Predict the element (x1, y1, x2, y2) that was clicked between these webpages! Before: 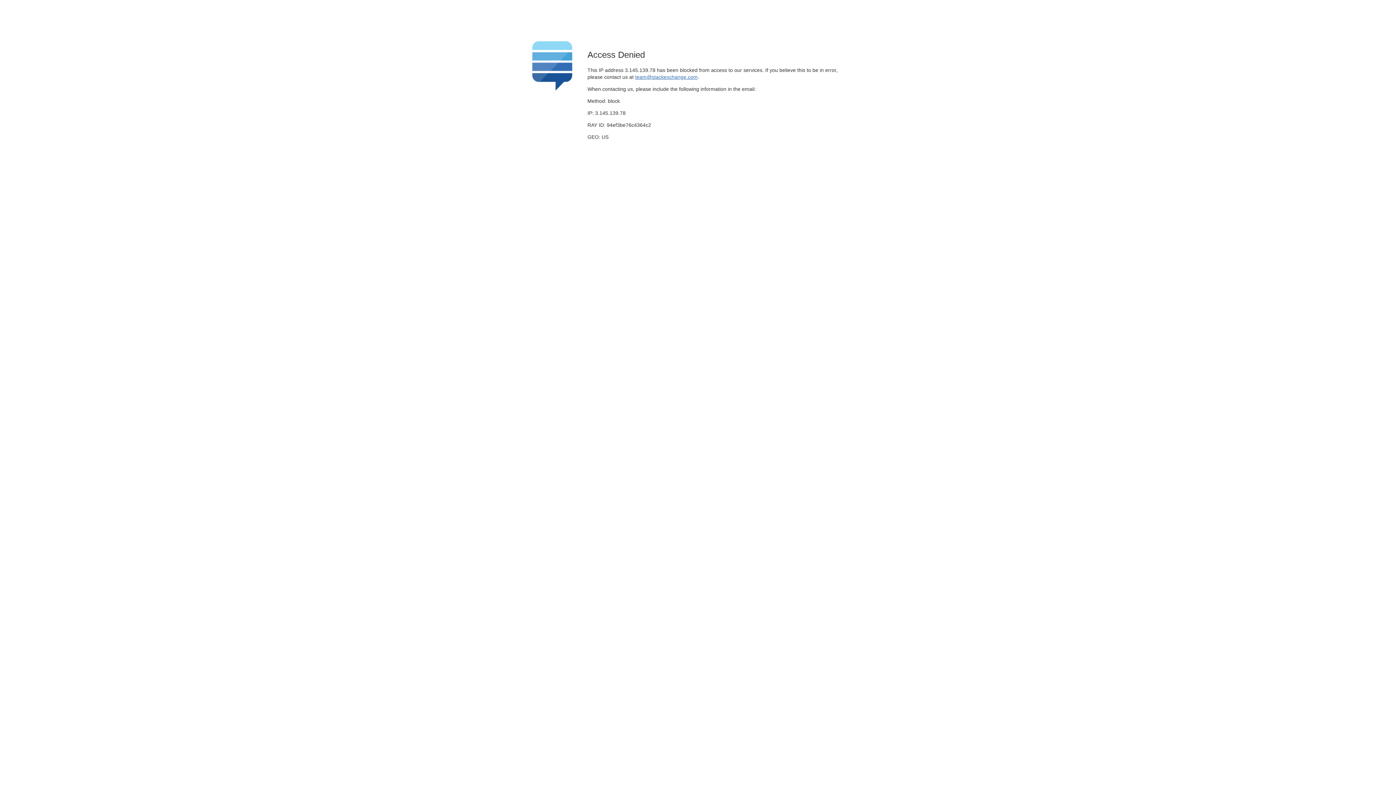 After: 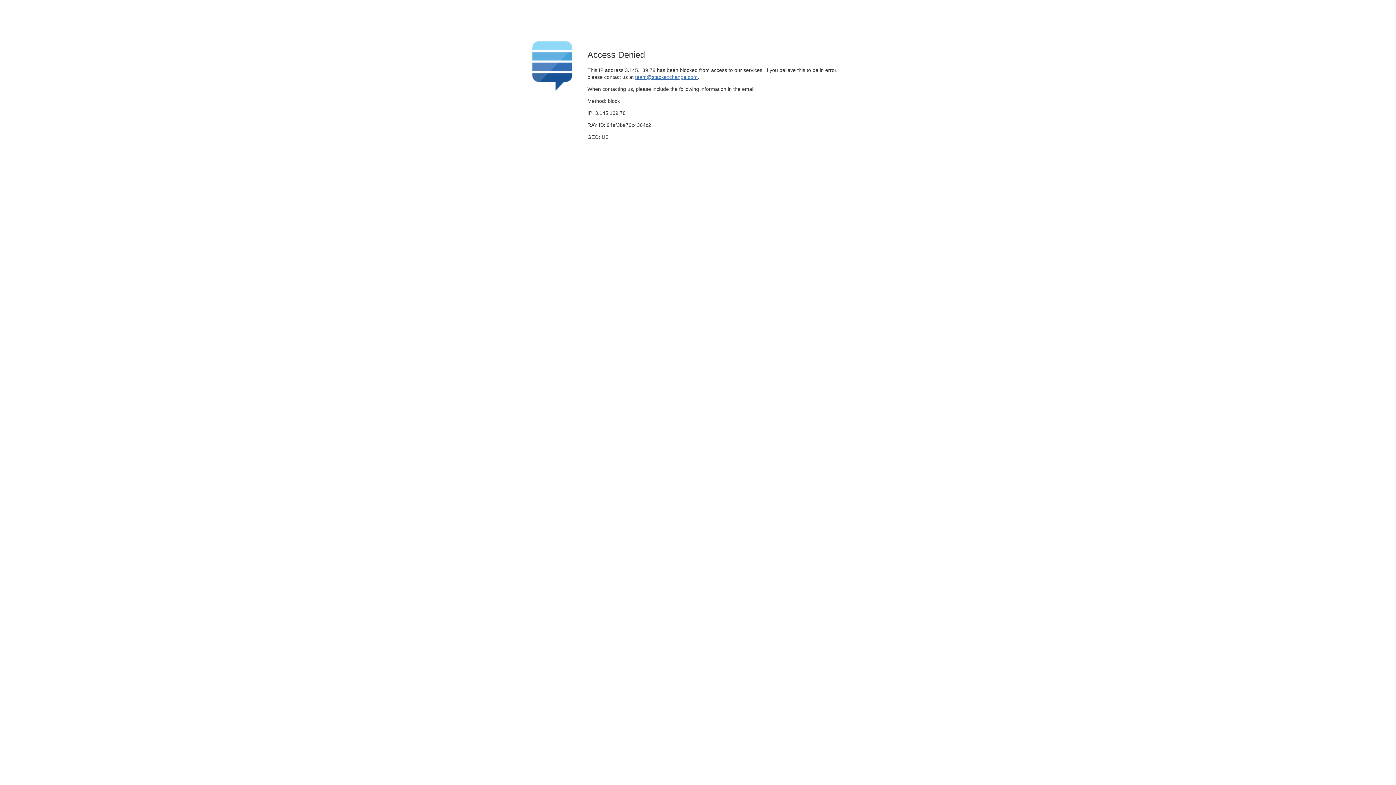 Action: bbox: (635, 74, 697, 79) label: team@stackexchange.com